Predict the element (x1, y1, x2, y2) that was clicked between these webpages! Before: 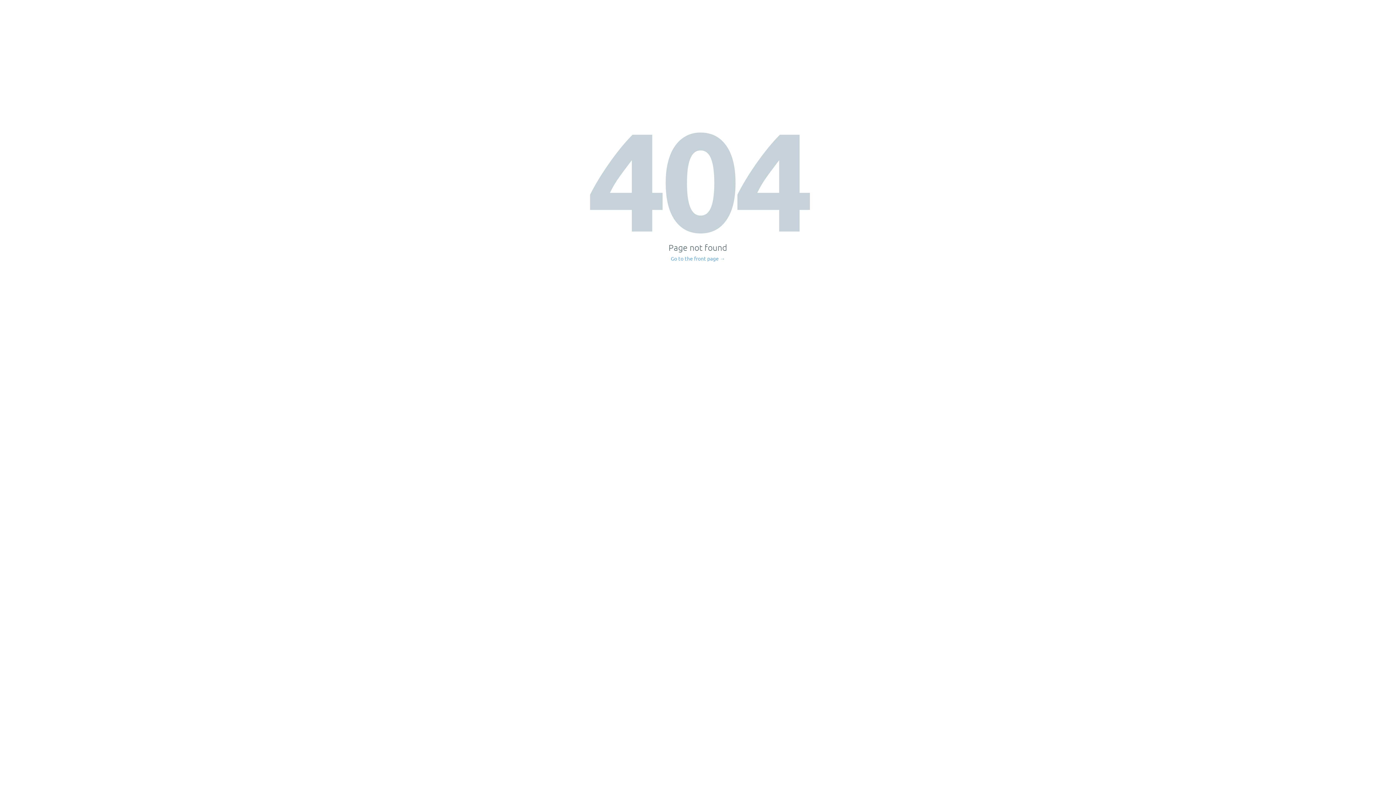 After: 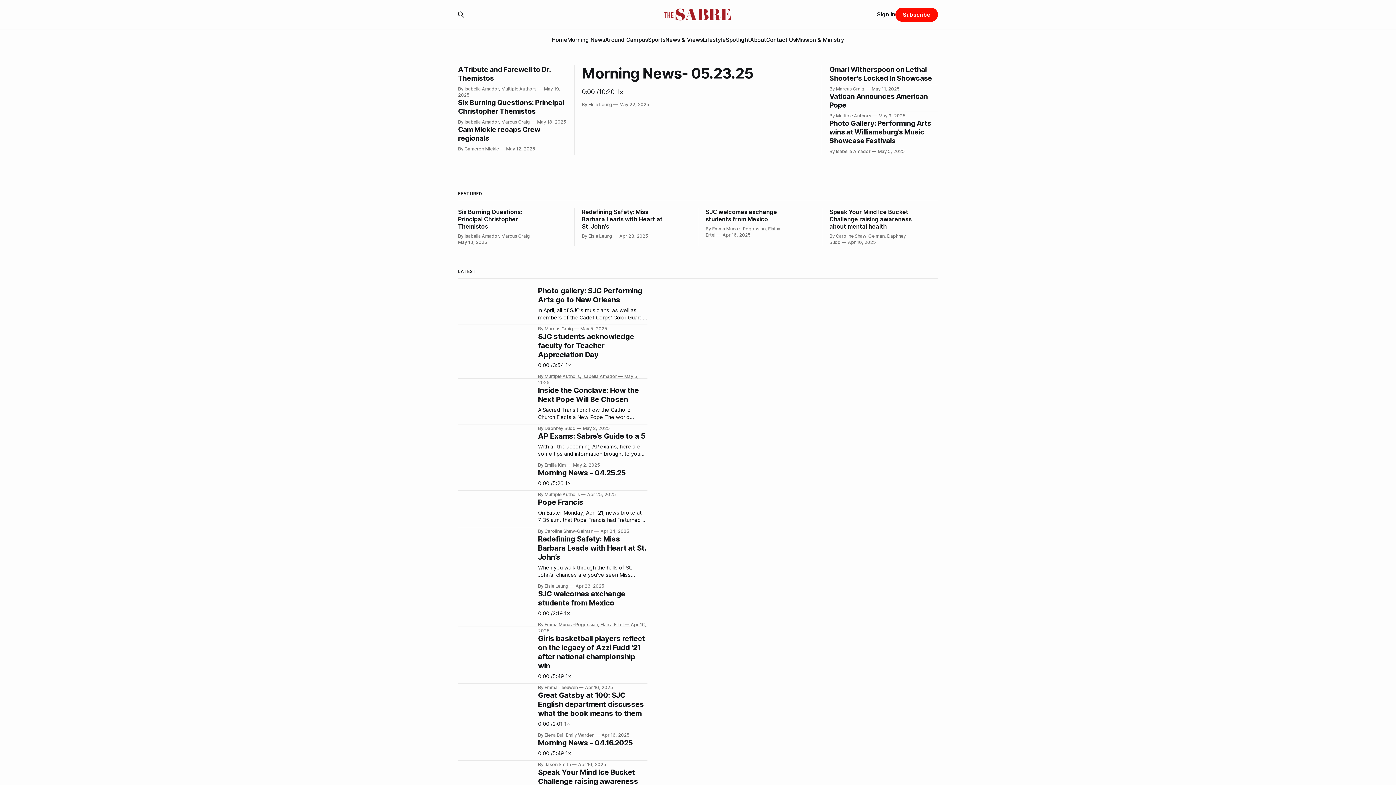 Action: bbox: (671, 256, 725, 261) label: Go to the front page →